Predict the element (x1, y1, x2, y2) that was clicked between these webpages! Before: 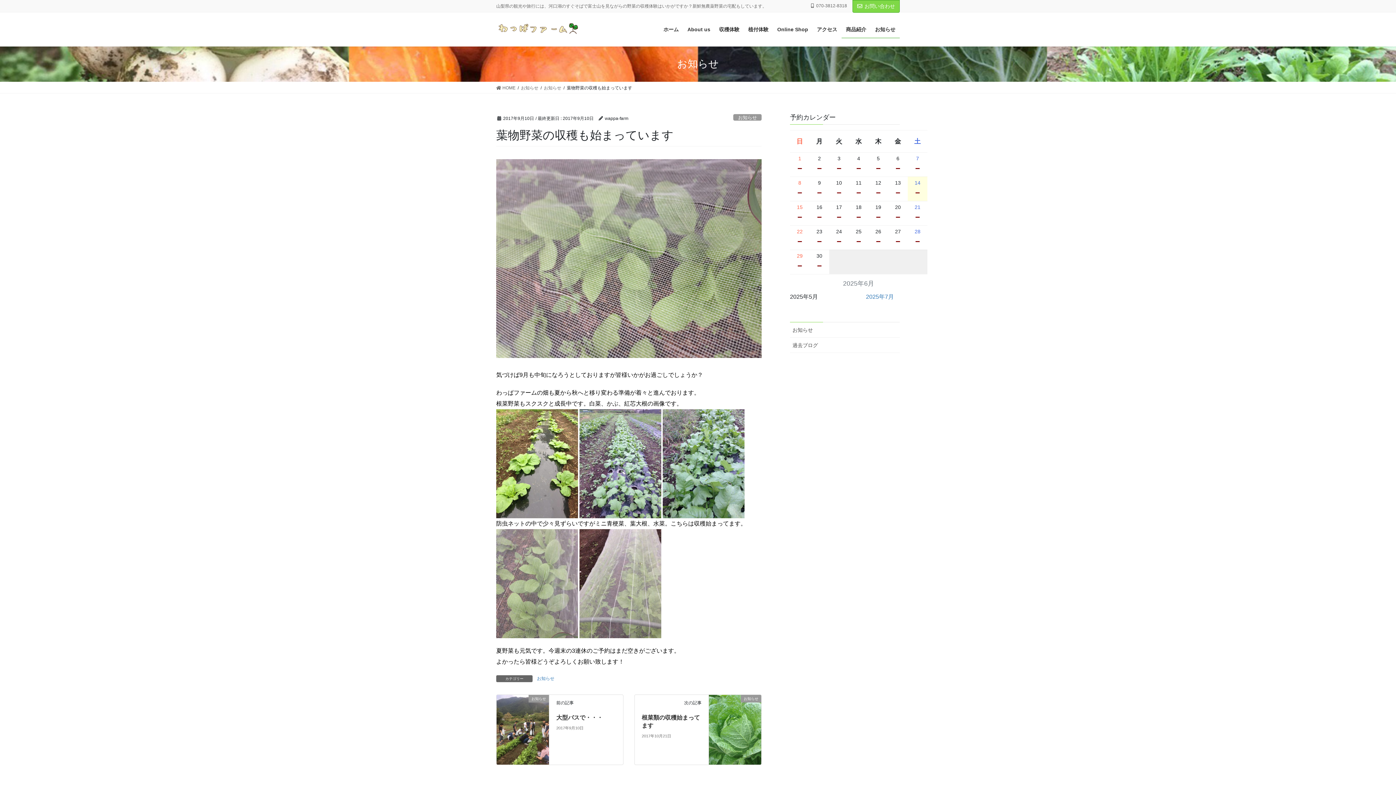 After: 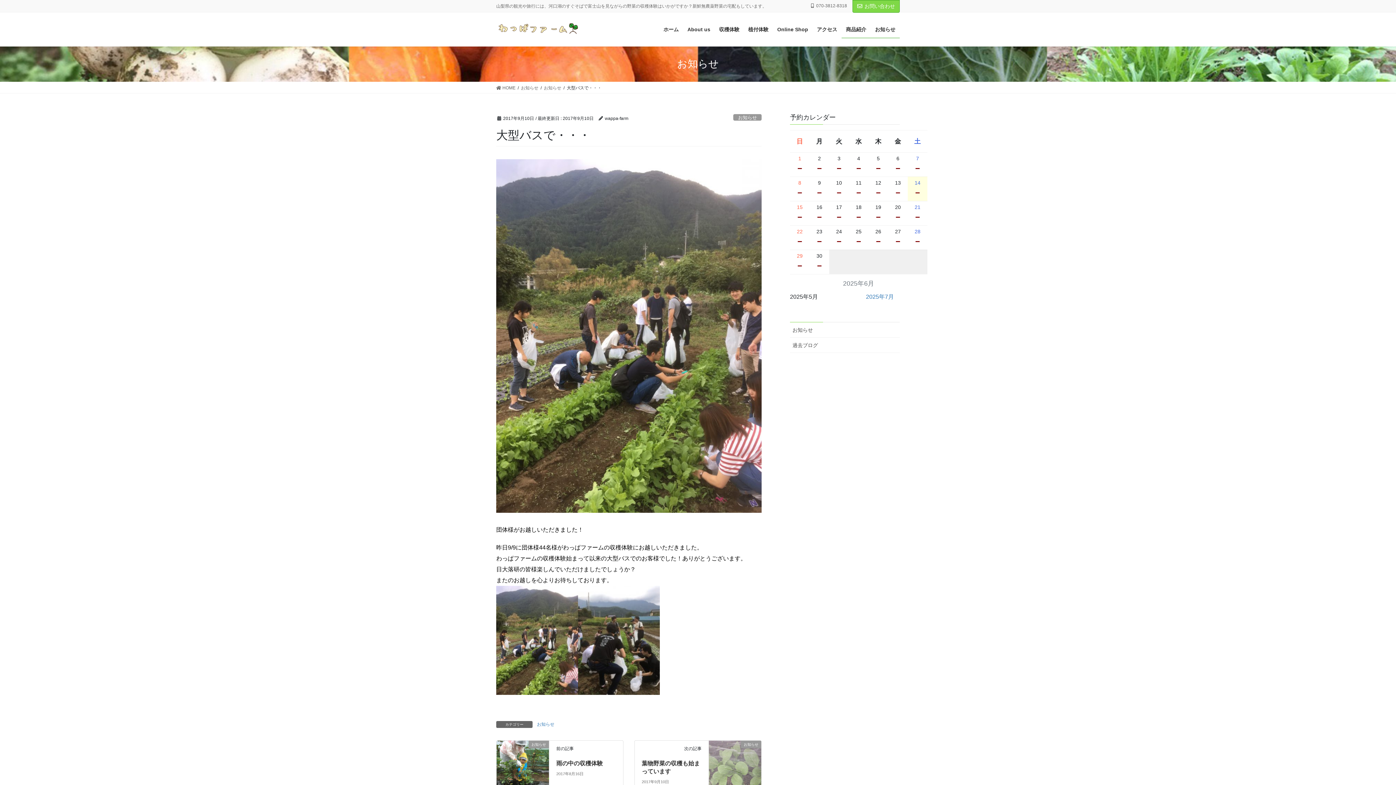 Action: bbox: (496, 695, 549, 765) label: お知らせ